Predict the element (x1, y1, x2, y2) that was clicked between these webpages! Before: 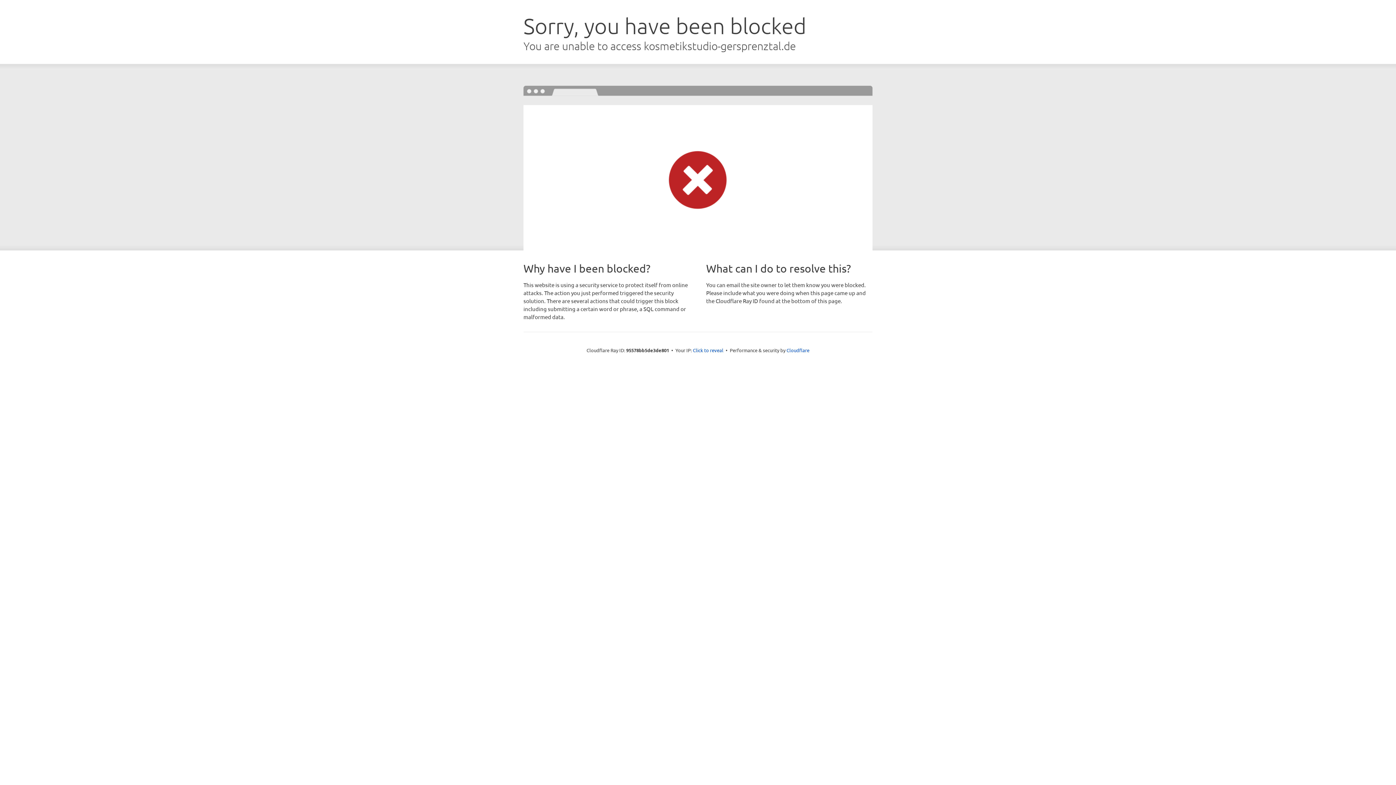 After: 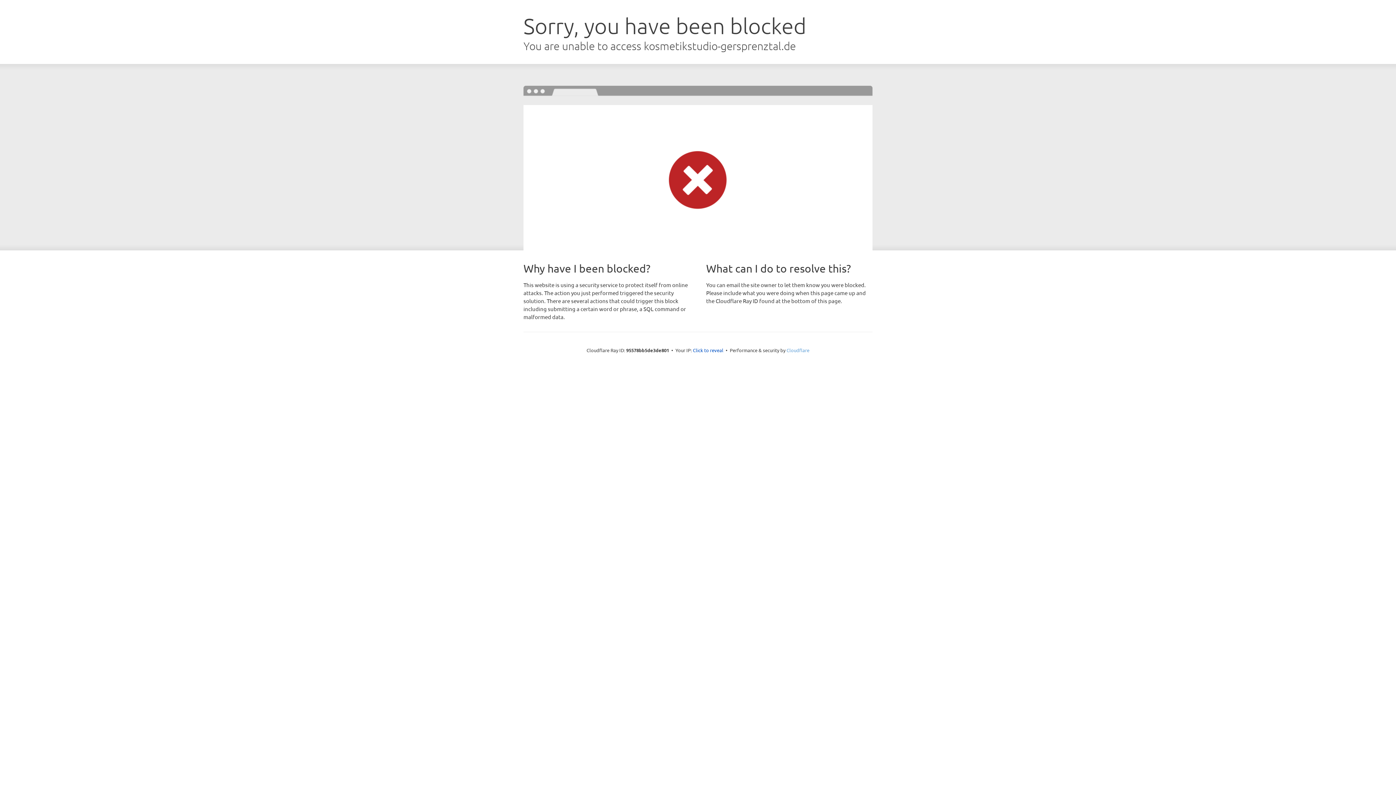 Action: bbox: (786, 347, 809, 353) label: Cloudflare